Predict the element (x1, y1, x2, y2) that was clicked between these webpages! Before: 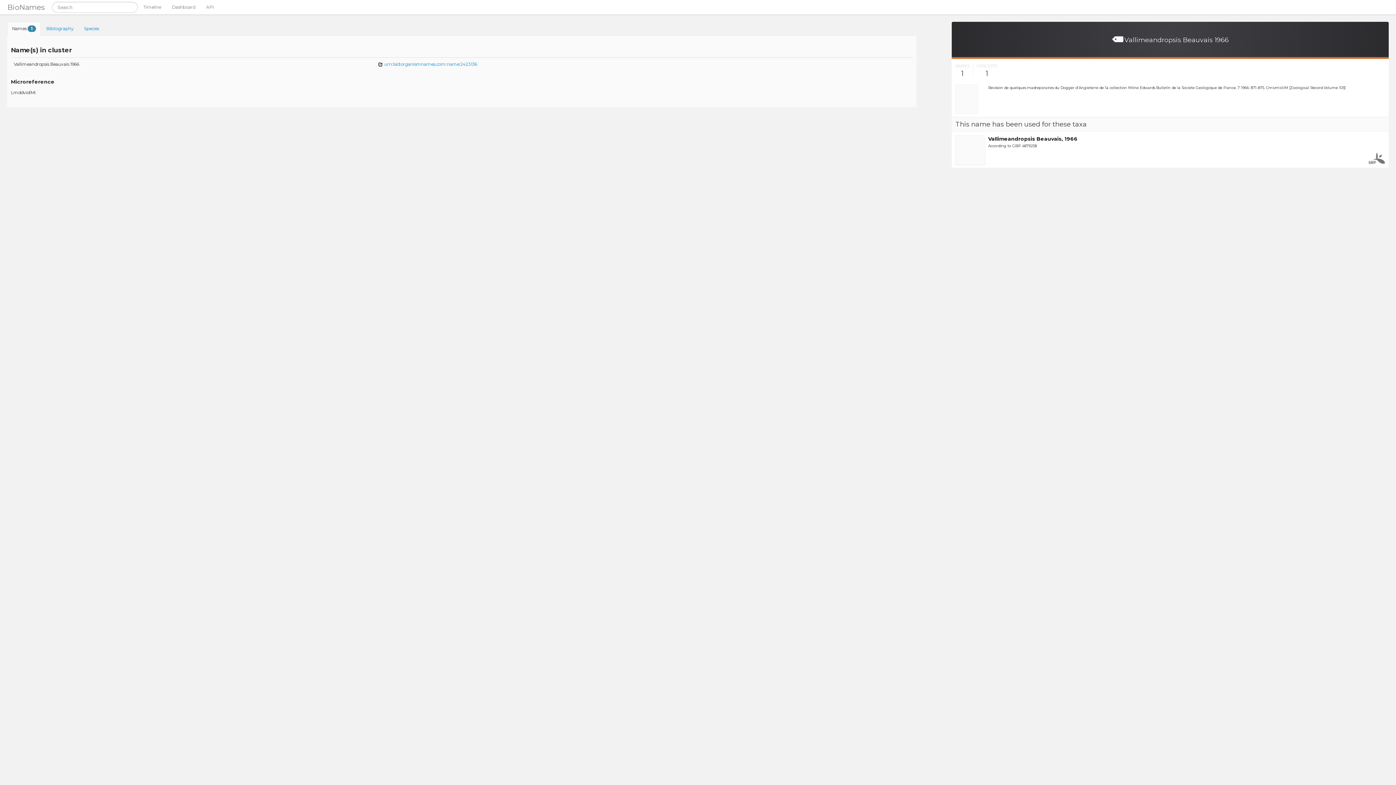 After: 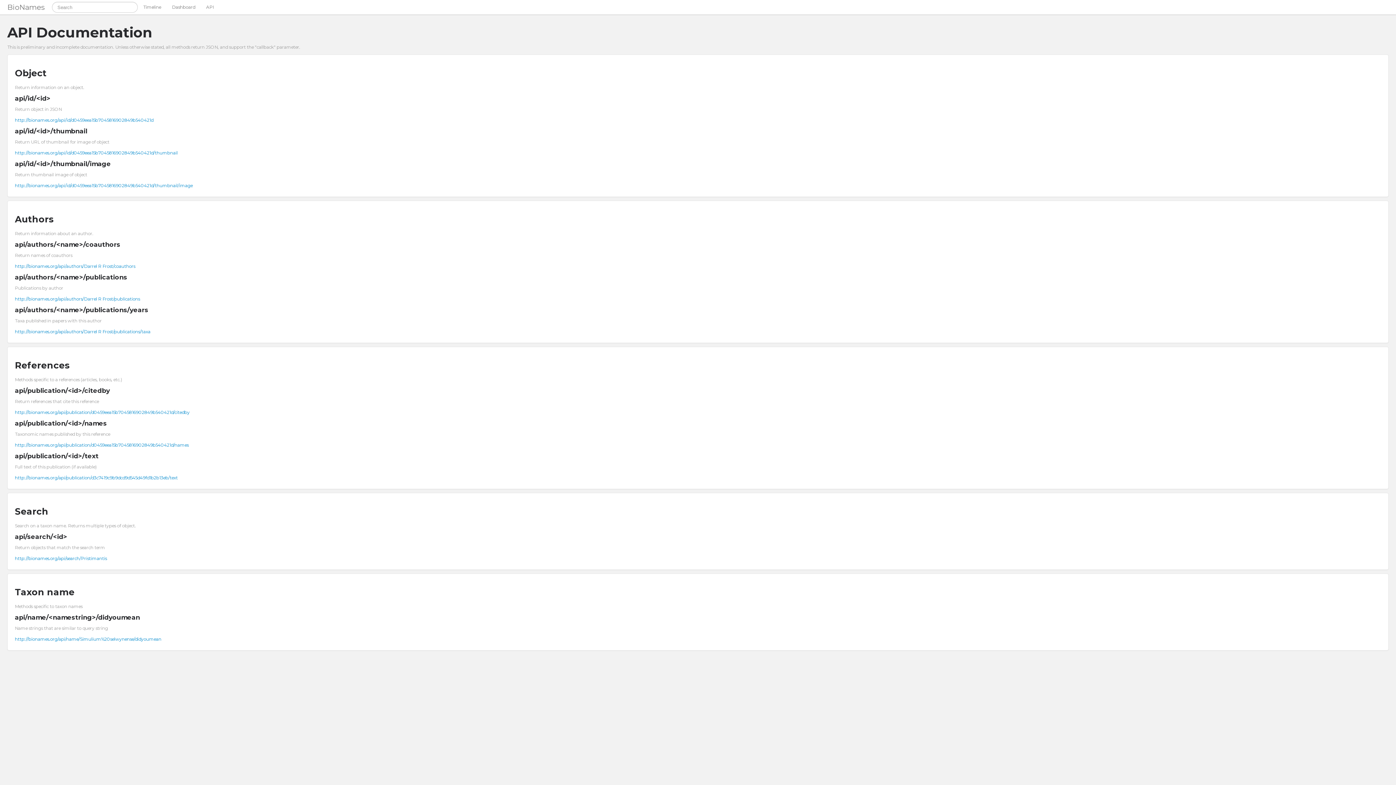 Action: bbox: (200, 0, 219, 14) label: API